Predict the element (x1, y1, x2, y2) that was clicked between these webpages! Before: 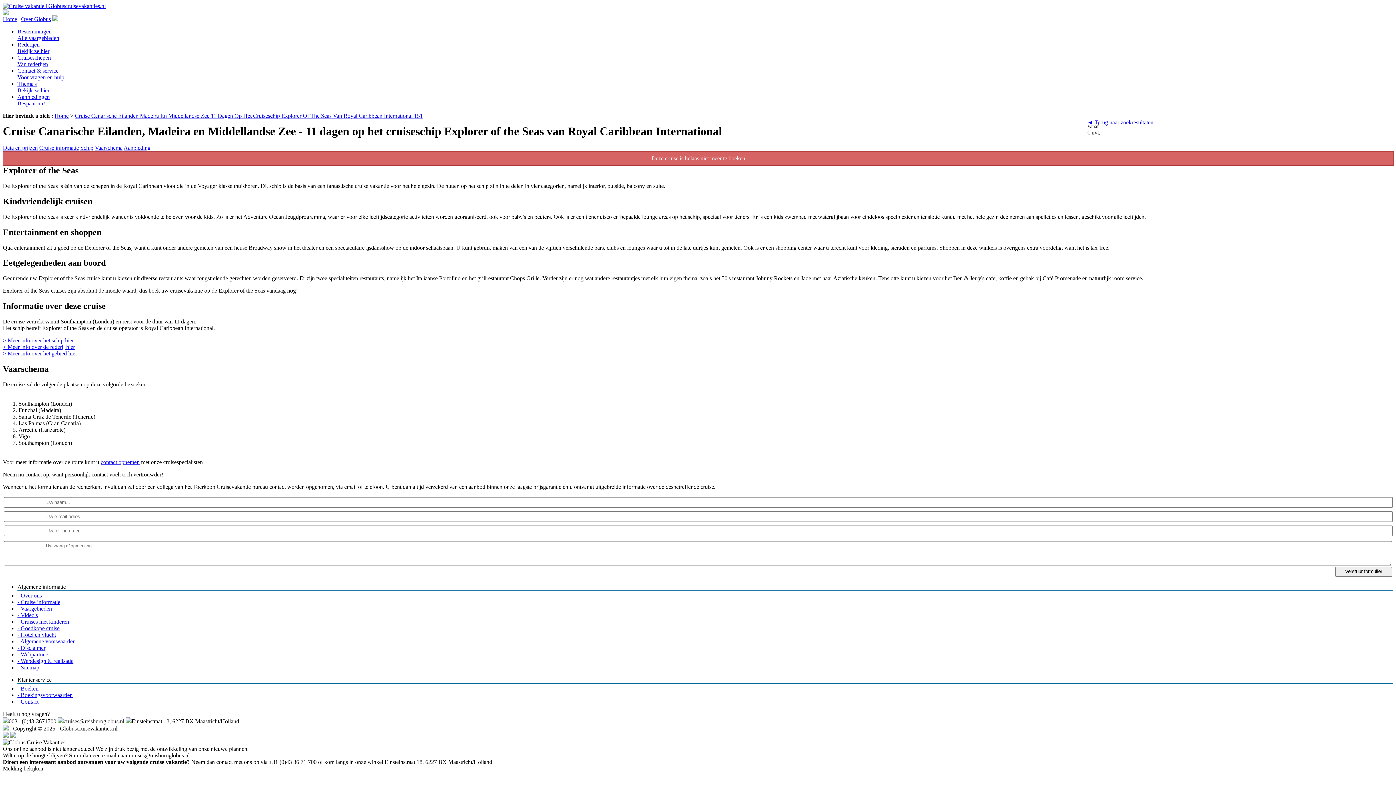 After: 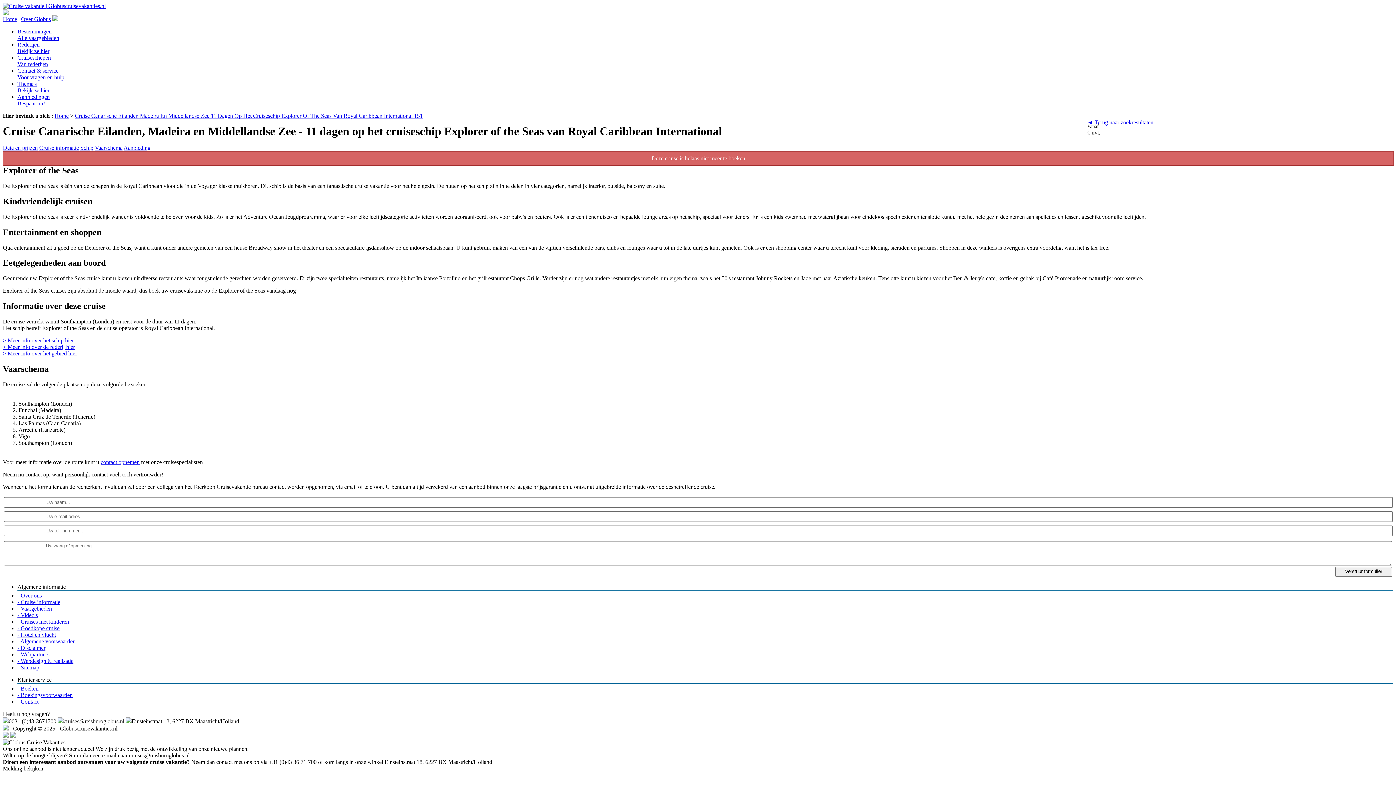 Action: bbox: (17, 692, 72, 698) label: - Boekingsvoorwaarden